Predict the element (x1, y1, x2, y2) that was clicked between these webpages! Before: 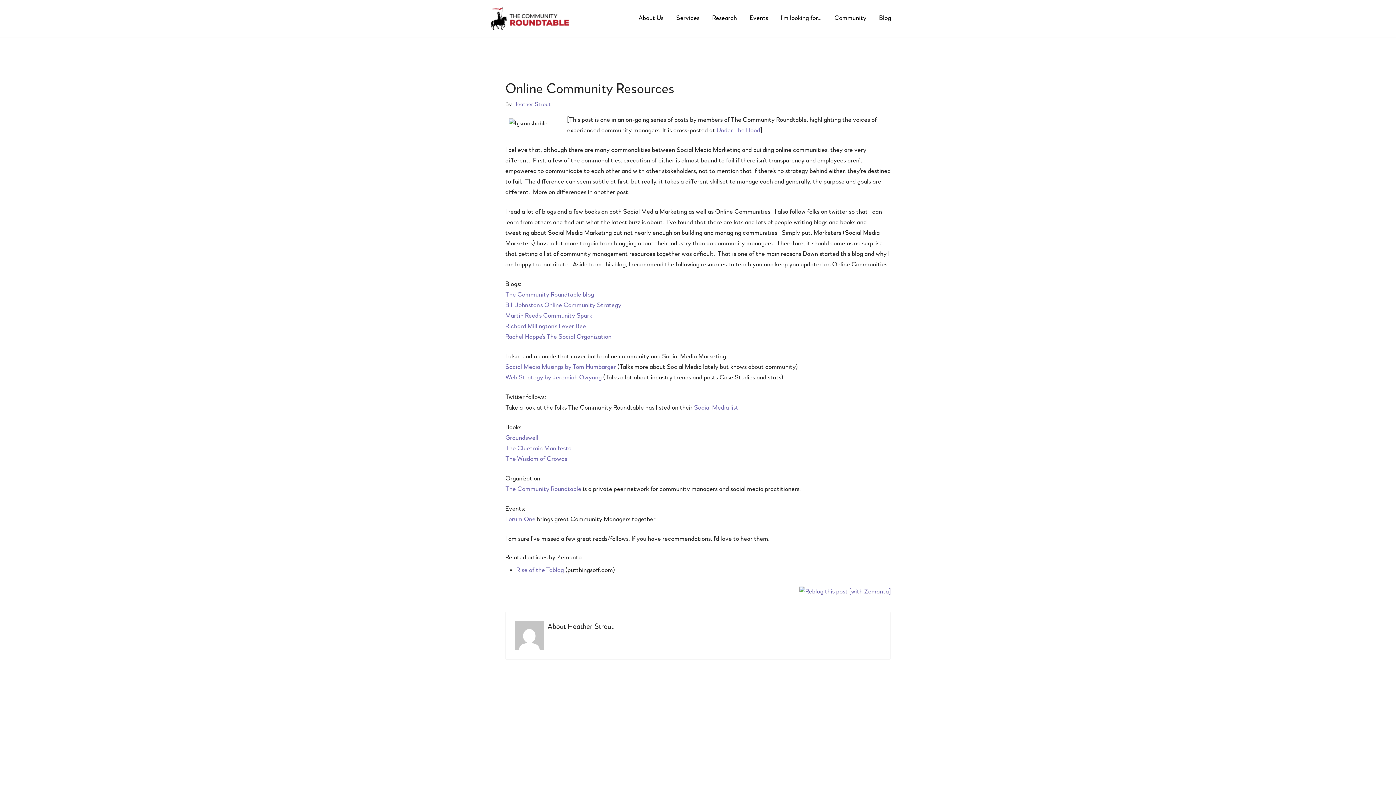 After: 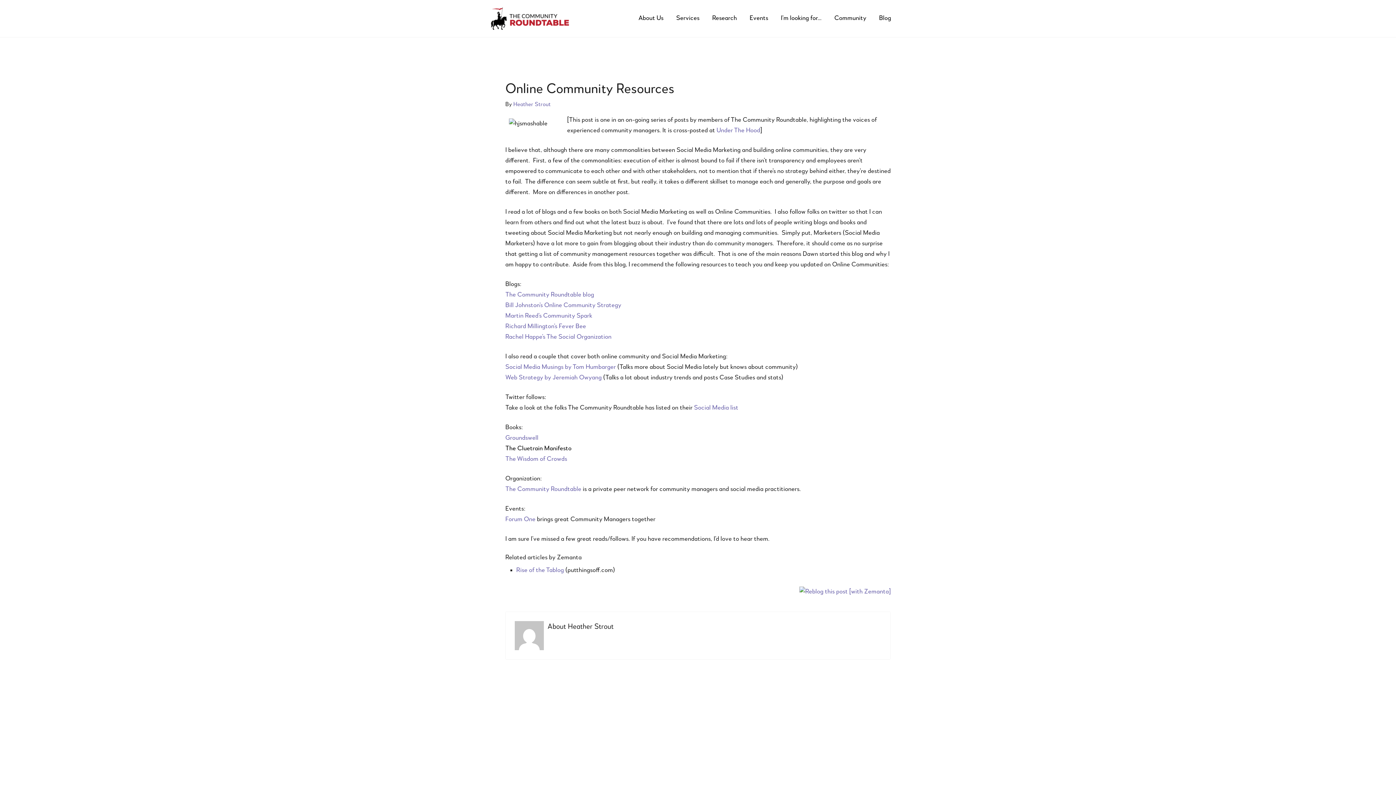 Action: bbox: (505, 445, 571, 452) label: The Cluetrain Manifesto